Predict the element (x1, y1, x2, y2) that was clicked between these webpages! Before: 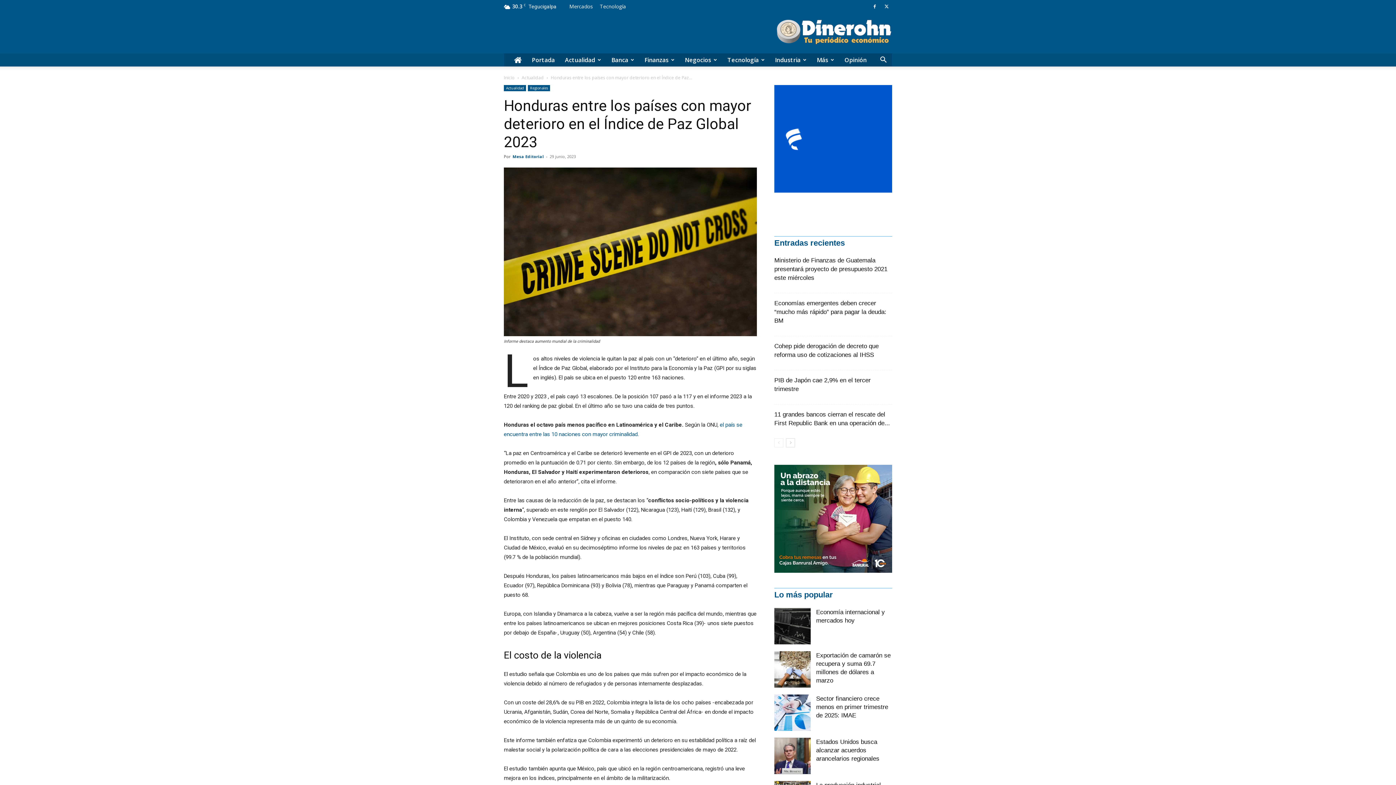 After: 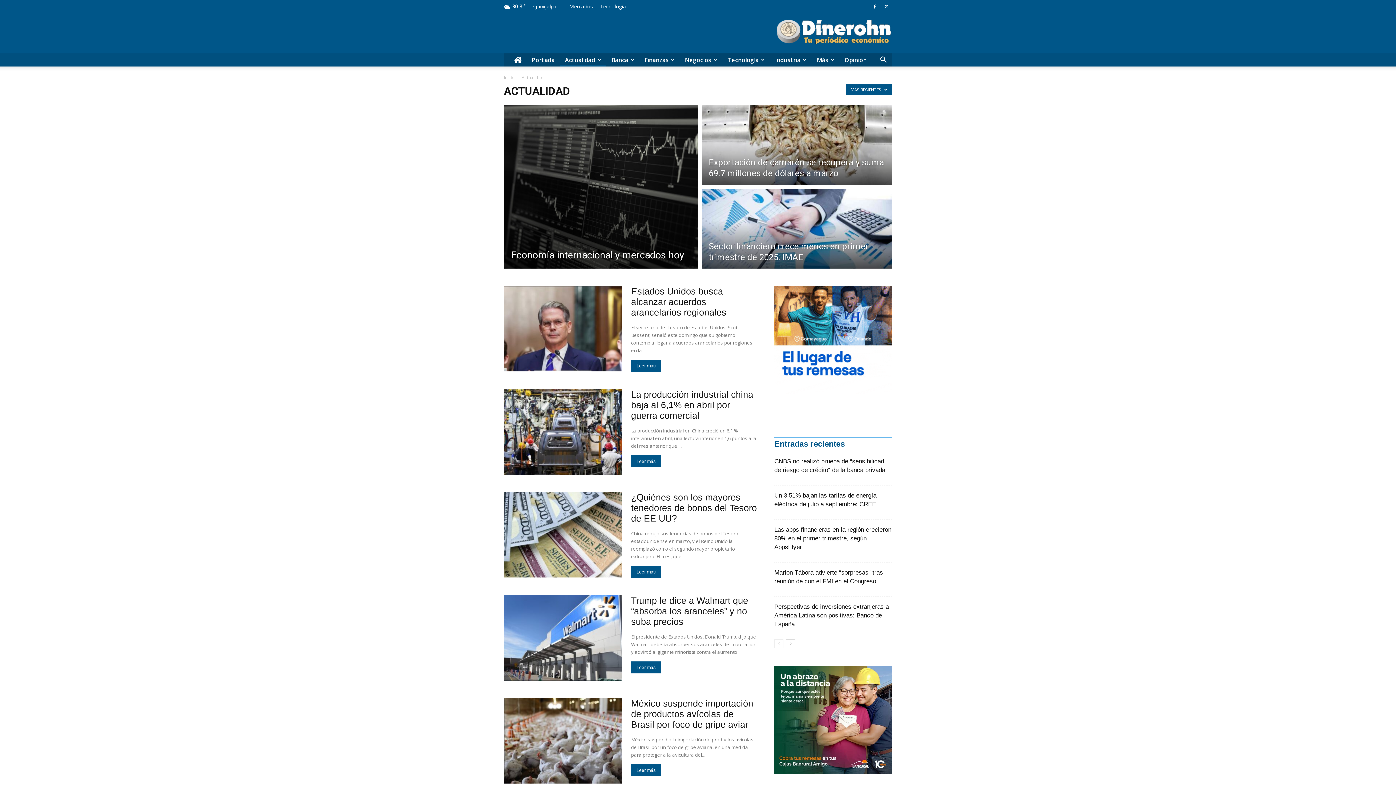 Action: label: Actualidad bbox: (504, 85, 526, 91)